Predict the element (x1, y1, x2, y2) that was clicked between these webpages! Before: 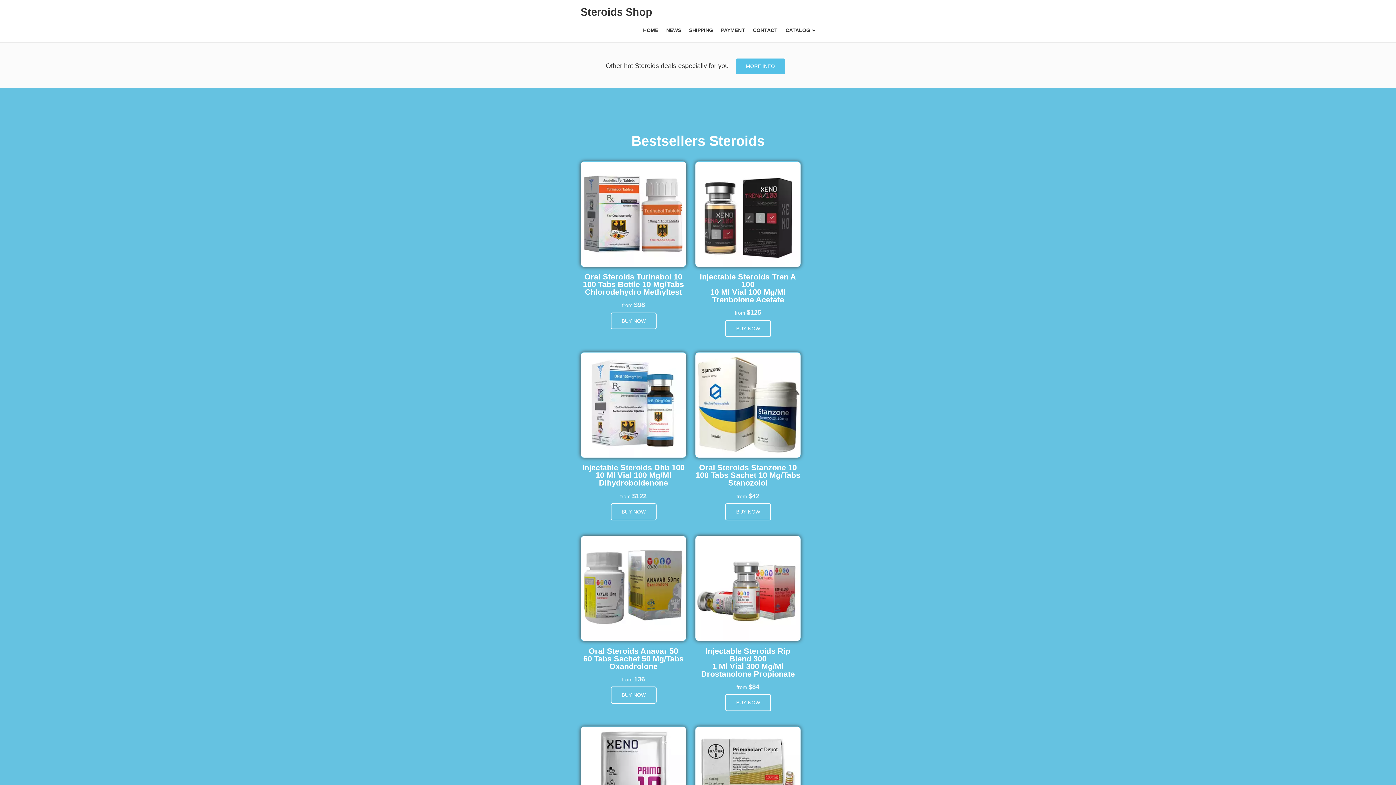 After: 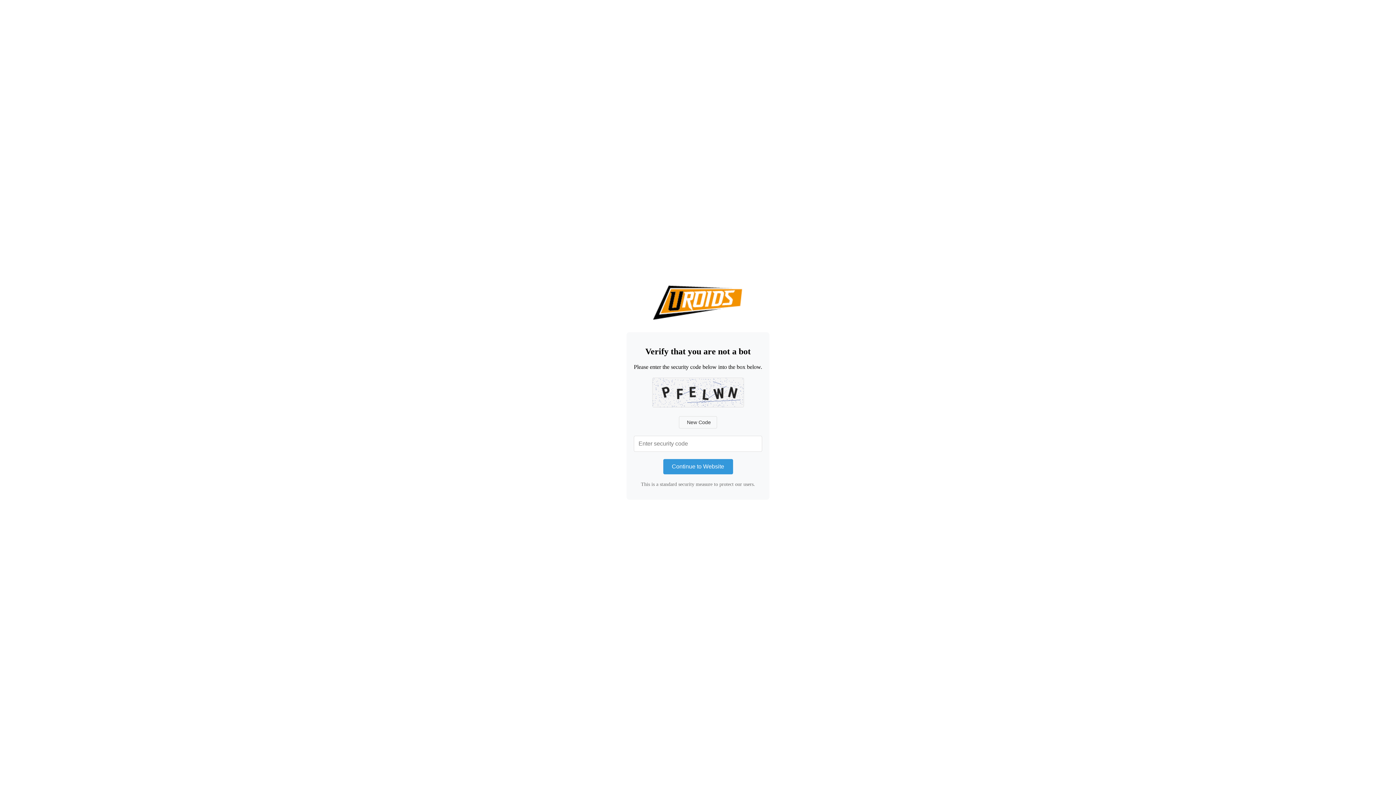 Action: label: SHIPPING bbox: (689, 27, 713, 33)